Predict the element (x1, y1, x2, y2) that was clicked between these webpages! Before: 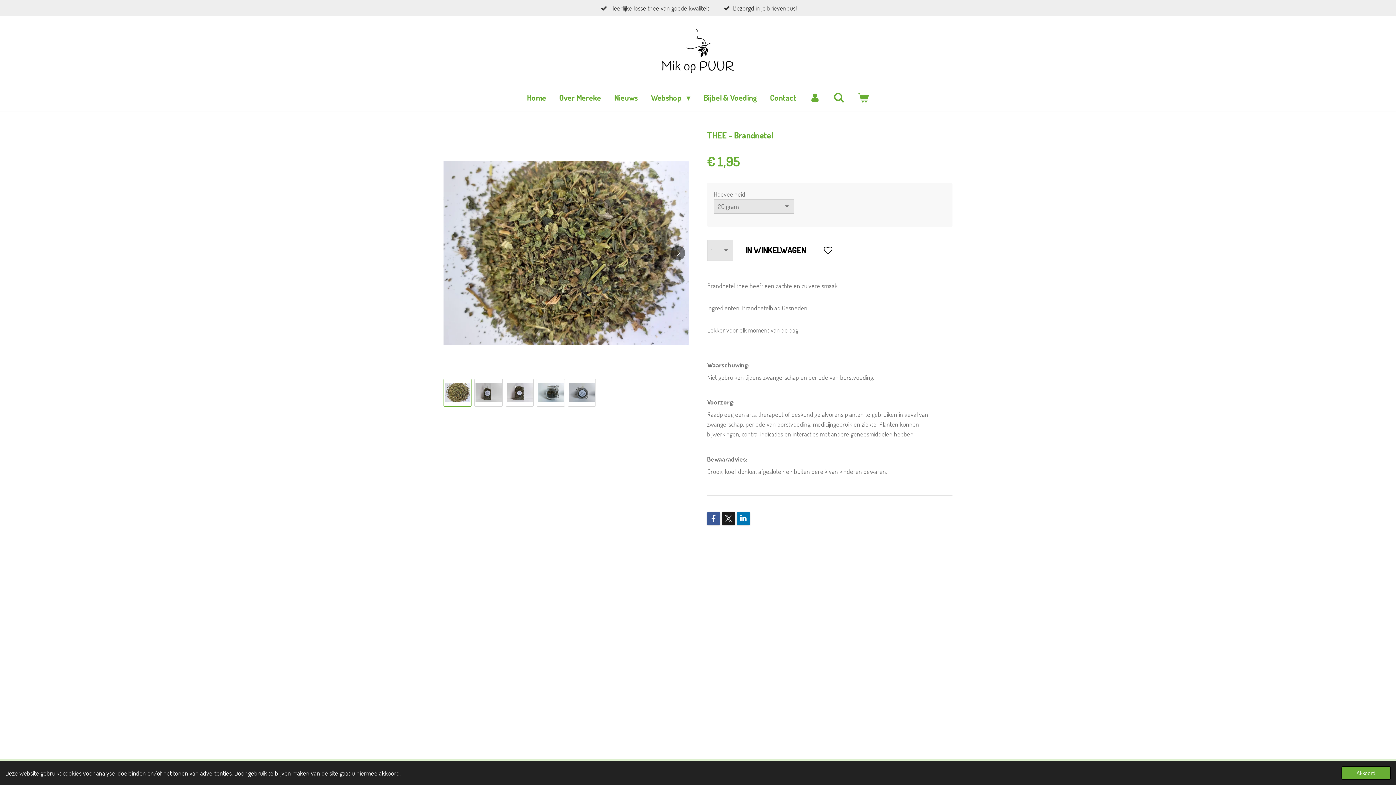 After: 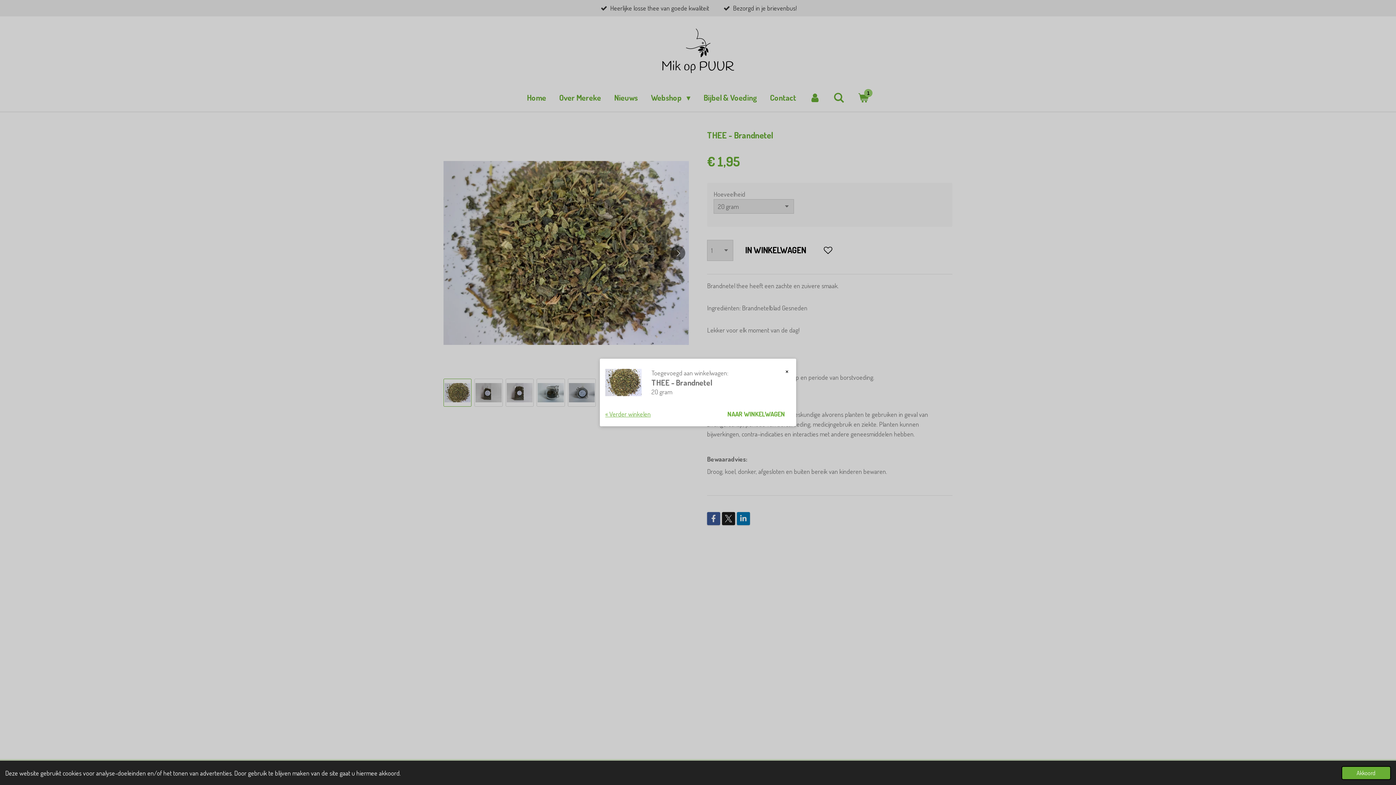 Action: bbox: (737, 239, 813, 261) label: IN WINKELWAGEN